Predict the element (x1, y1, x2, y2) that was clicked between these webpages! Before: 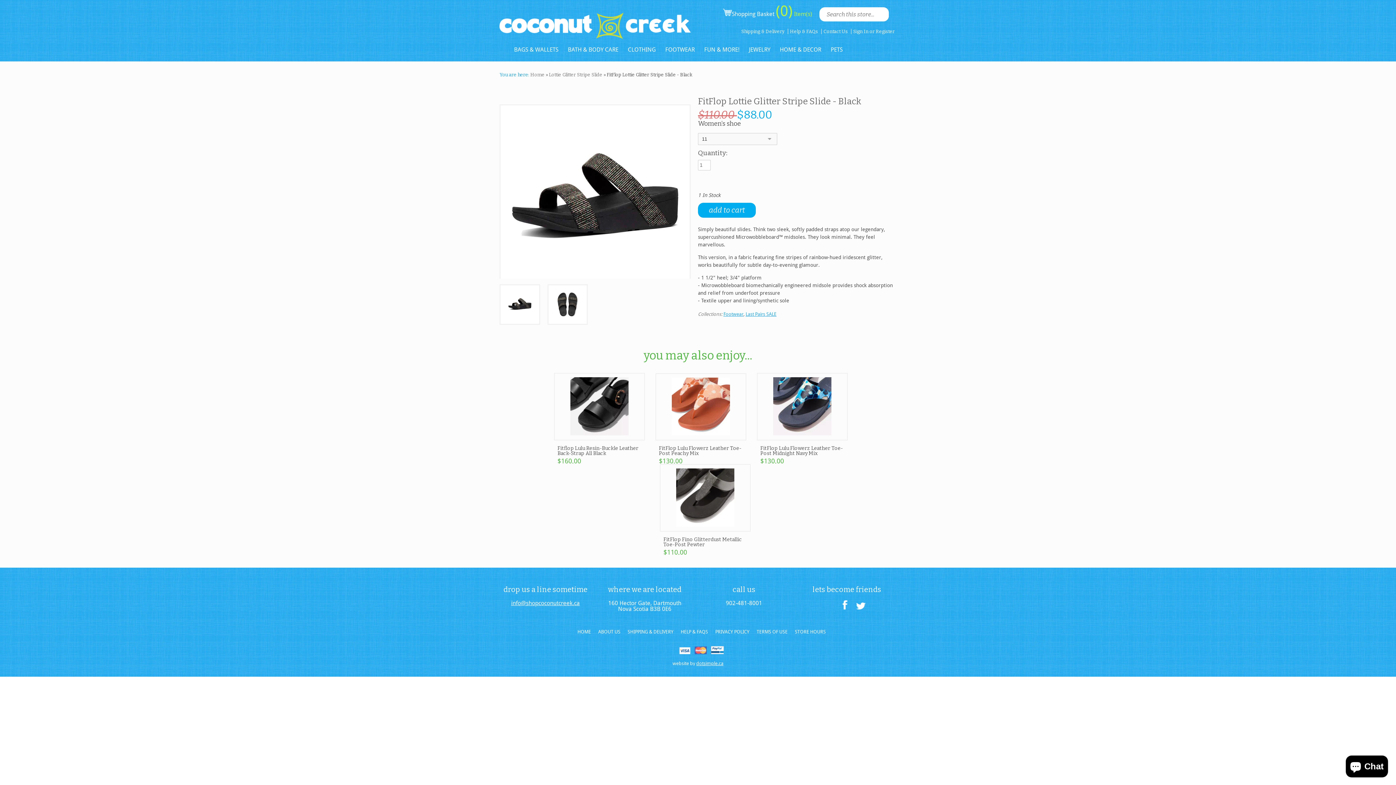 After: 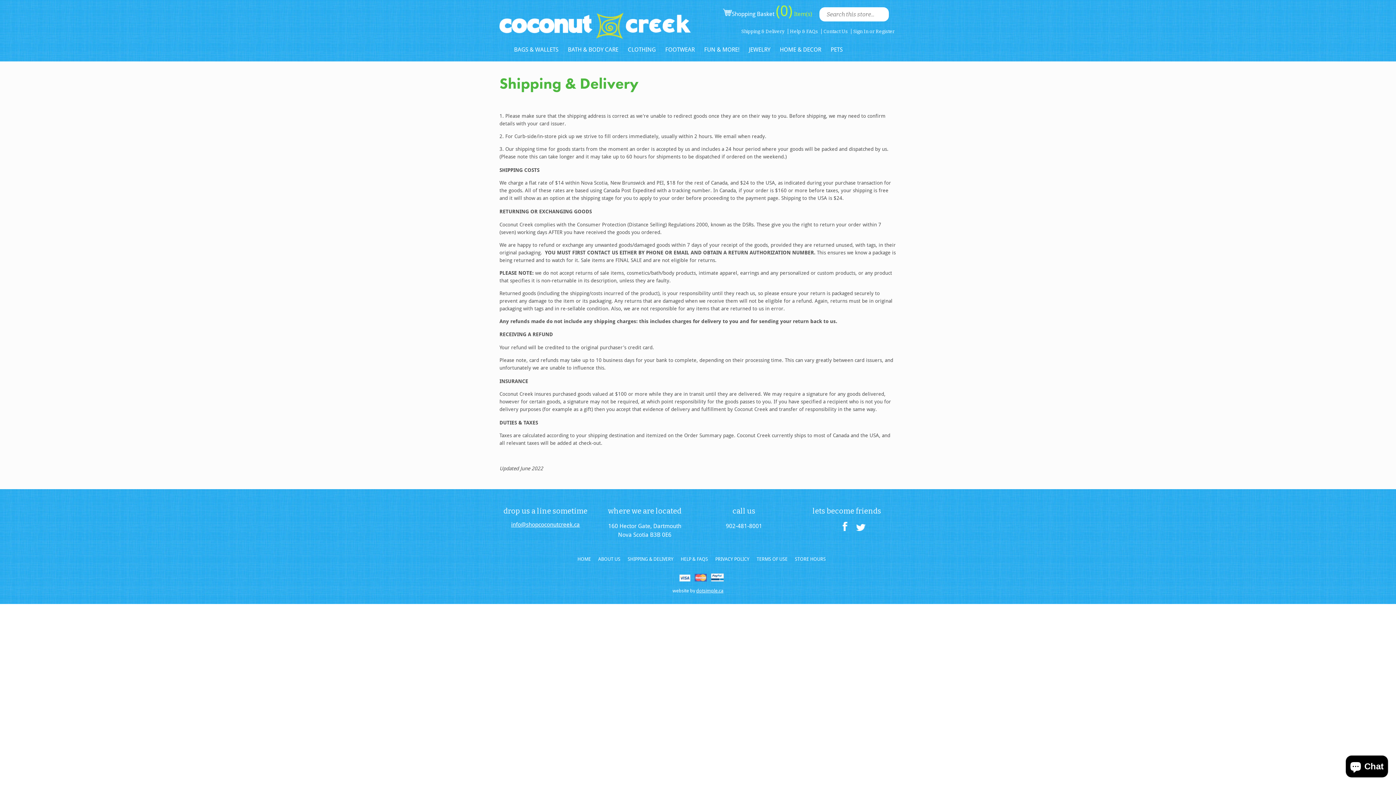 Action: bbox: (627, 629, 673, 634) label: SHIPPING & DELIVERY